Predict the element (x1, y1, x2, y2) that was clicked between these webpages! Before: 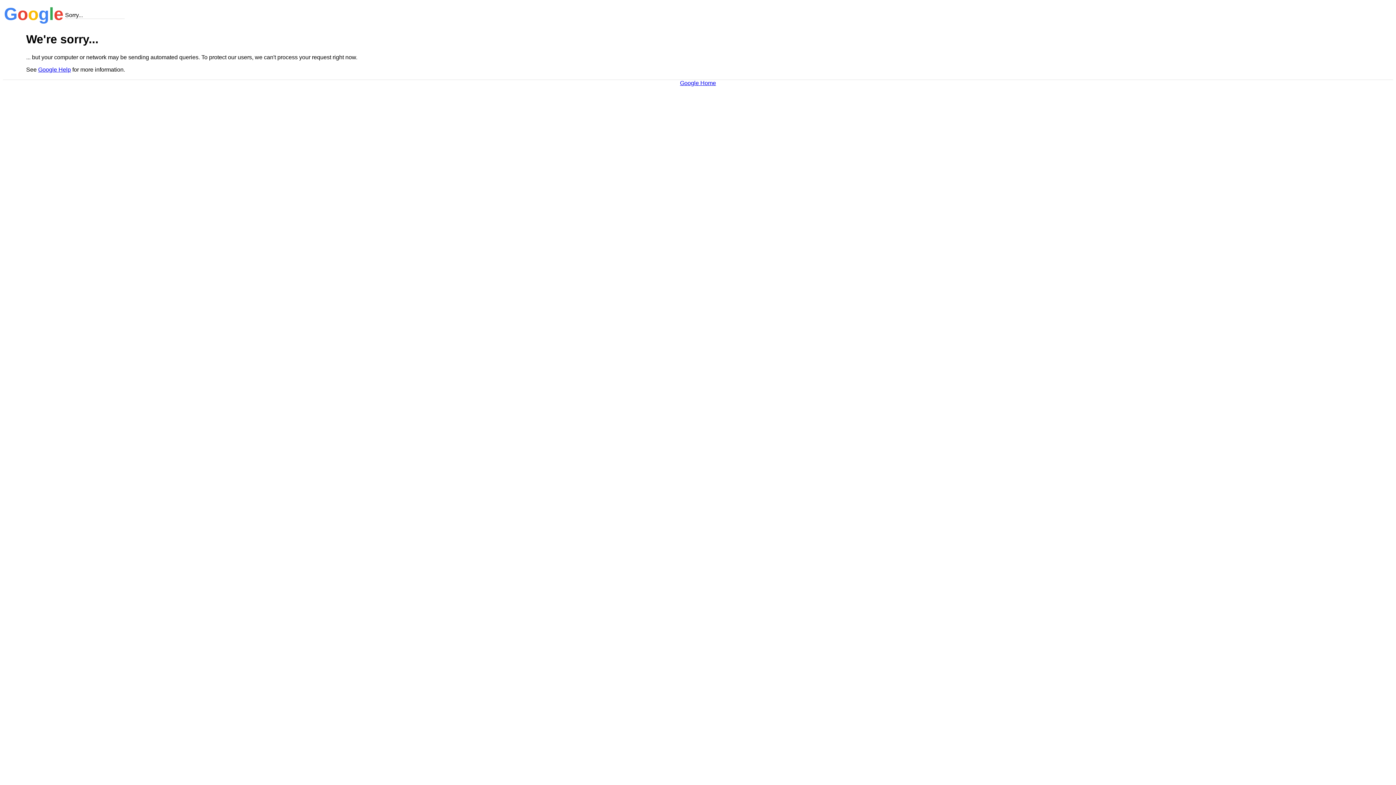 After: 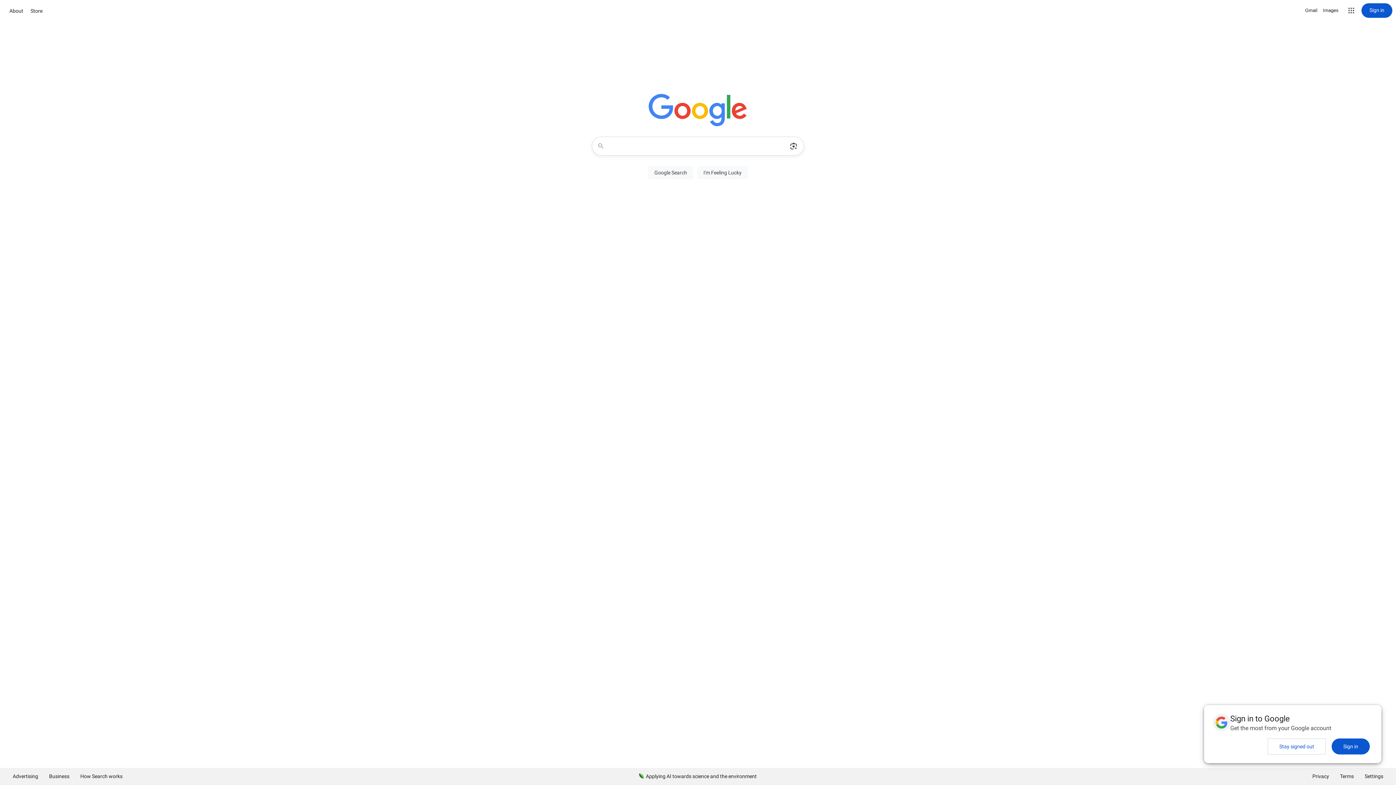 Action: label: Google Home bbox: (680, 79, 716, 86)